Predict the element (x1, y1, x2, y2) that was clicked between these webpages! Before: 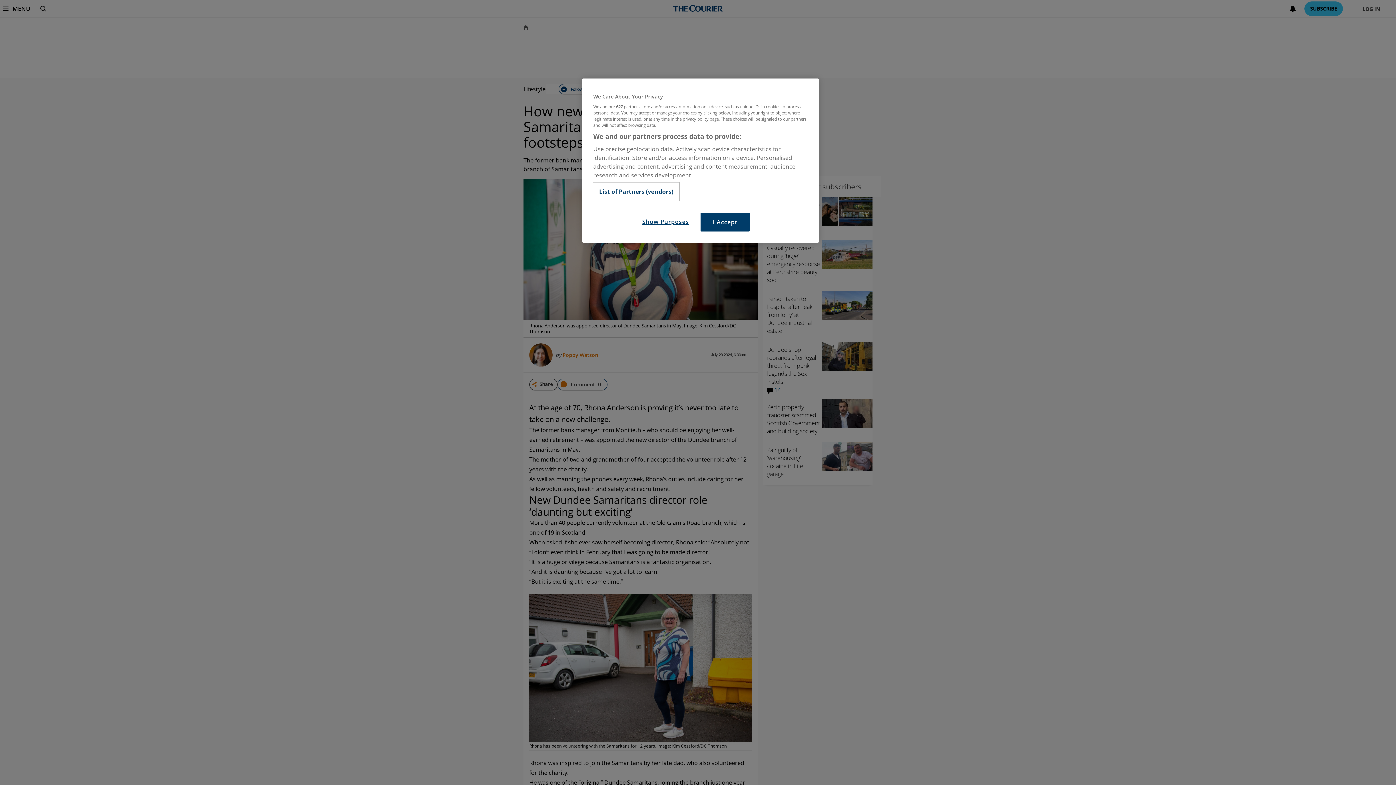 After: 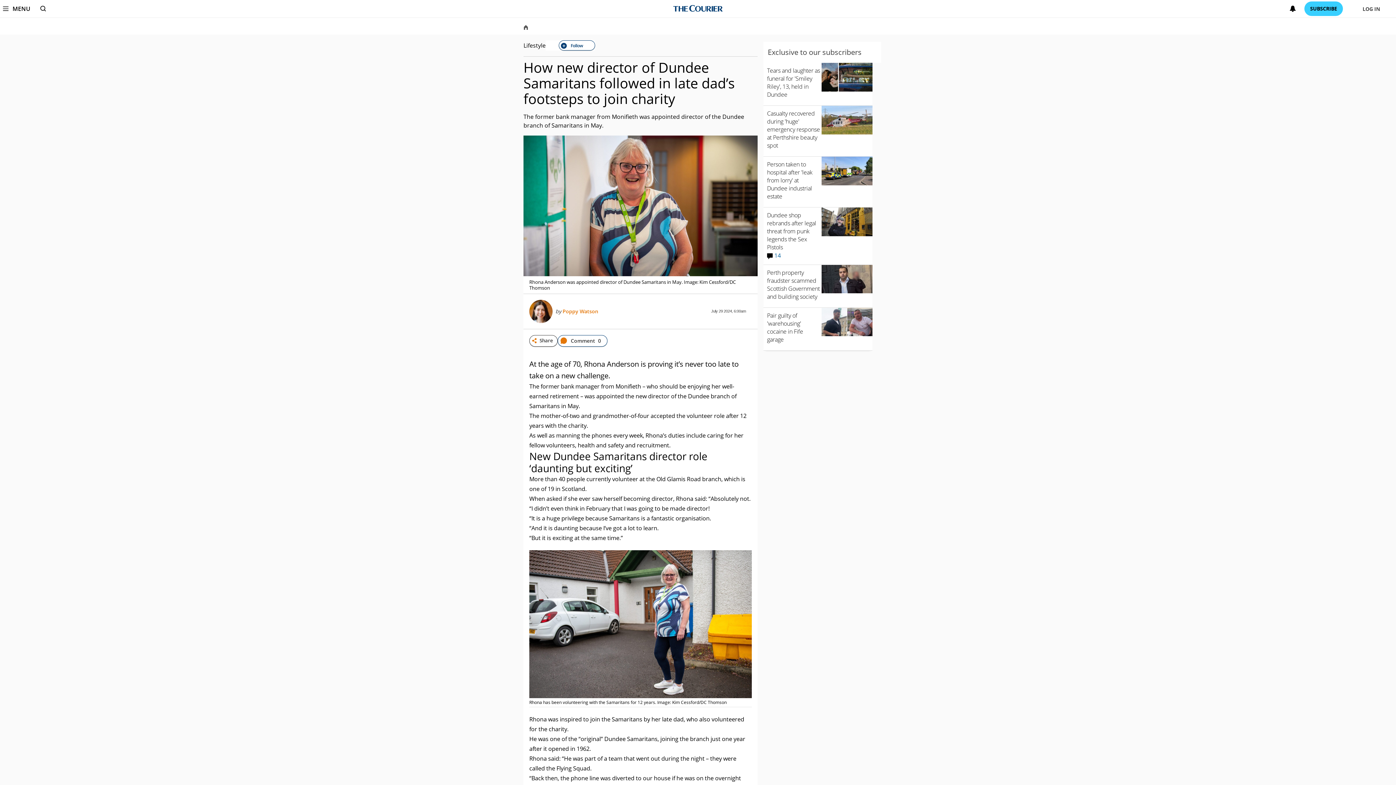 Action: label: I Accept bbox: (700, 212, 749, 231)